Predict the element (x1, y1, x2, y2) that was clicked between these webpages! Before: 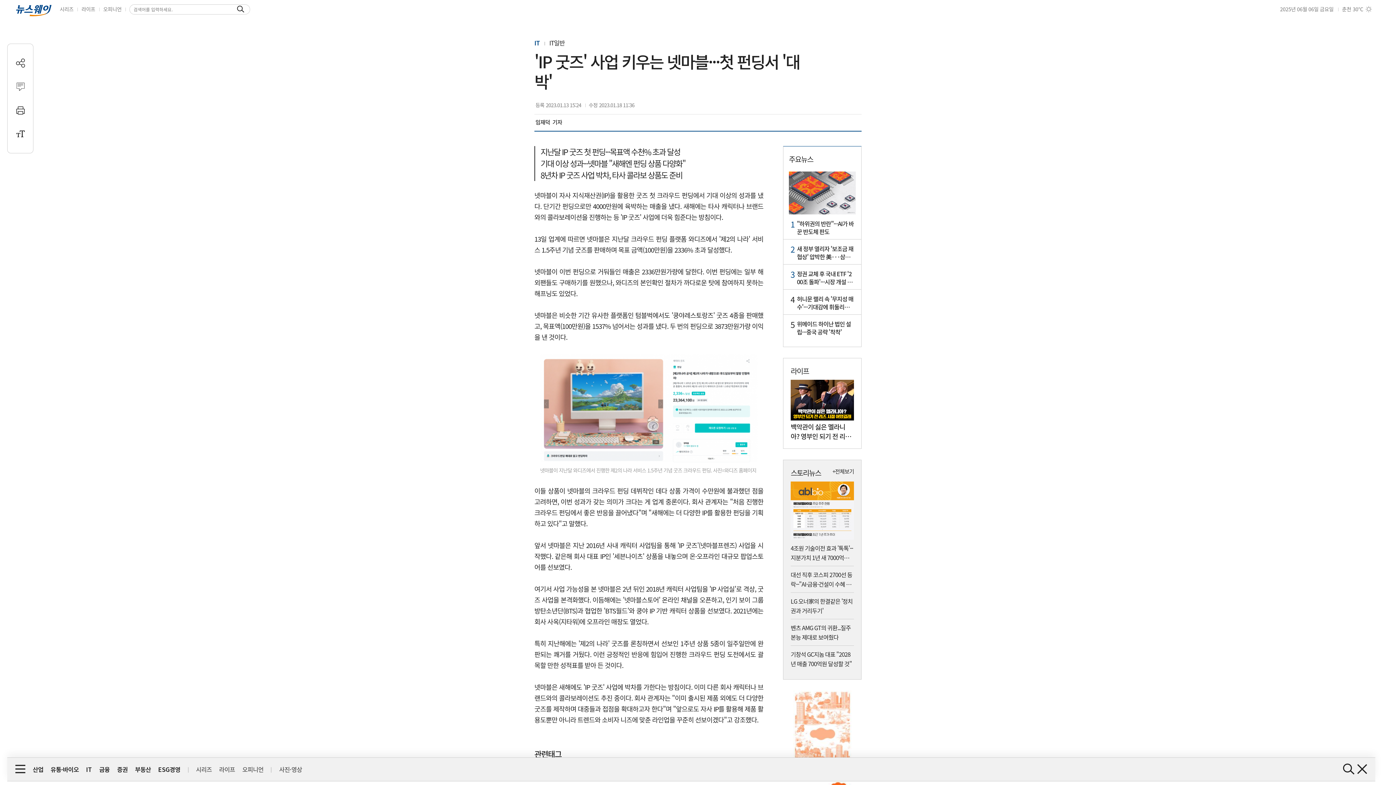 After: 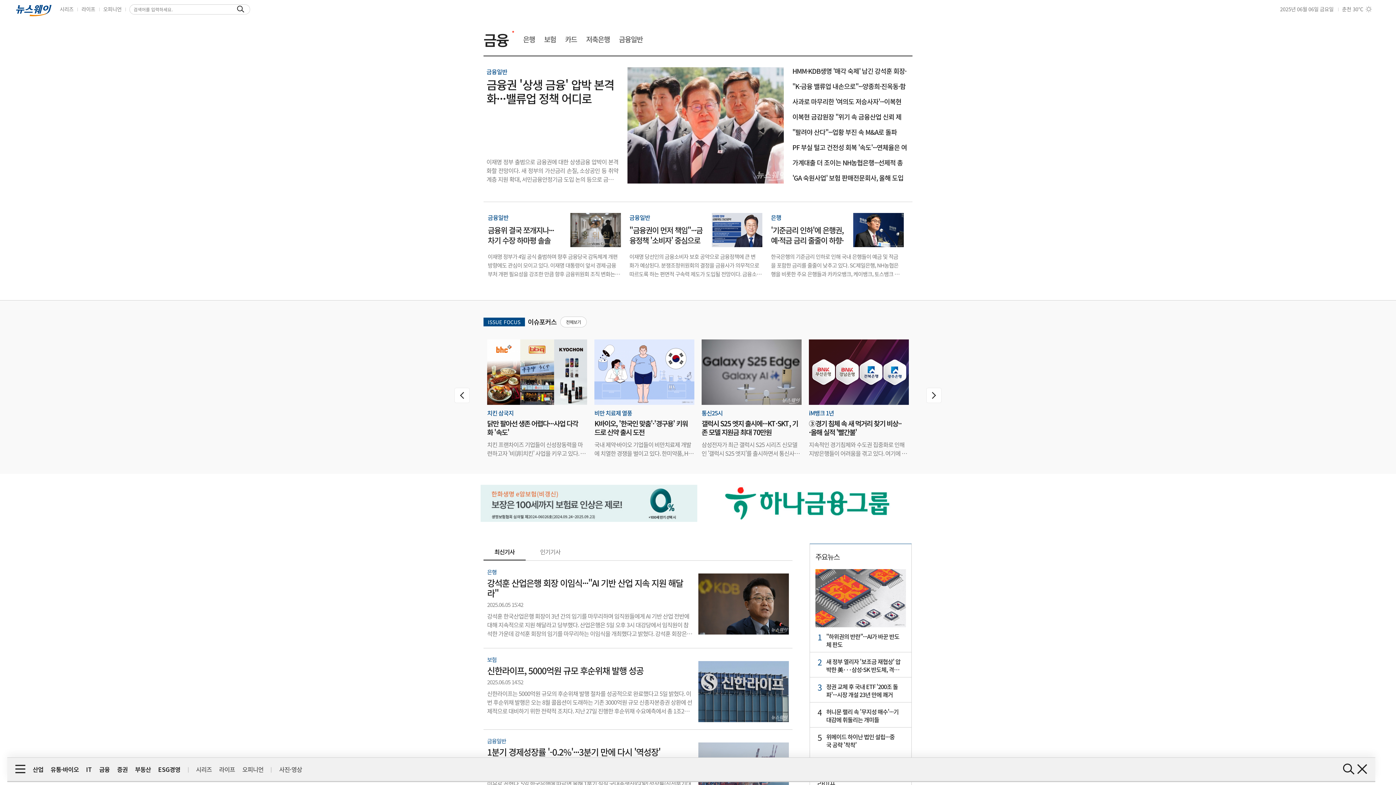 Action: bbox: (99, 758, 109, 766) label: 금융